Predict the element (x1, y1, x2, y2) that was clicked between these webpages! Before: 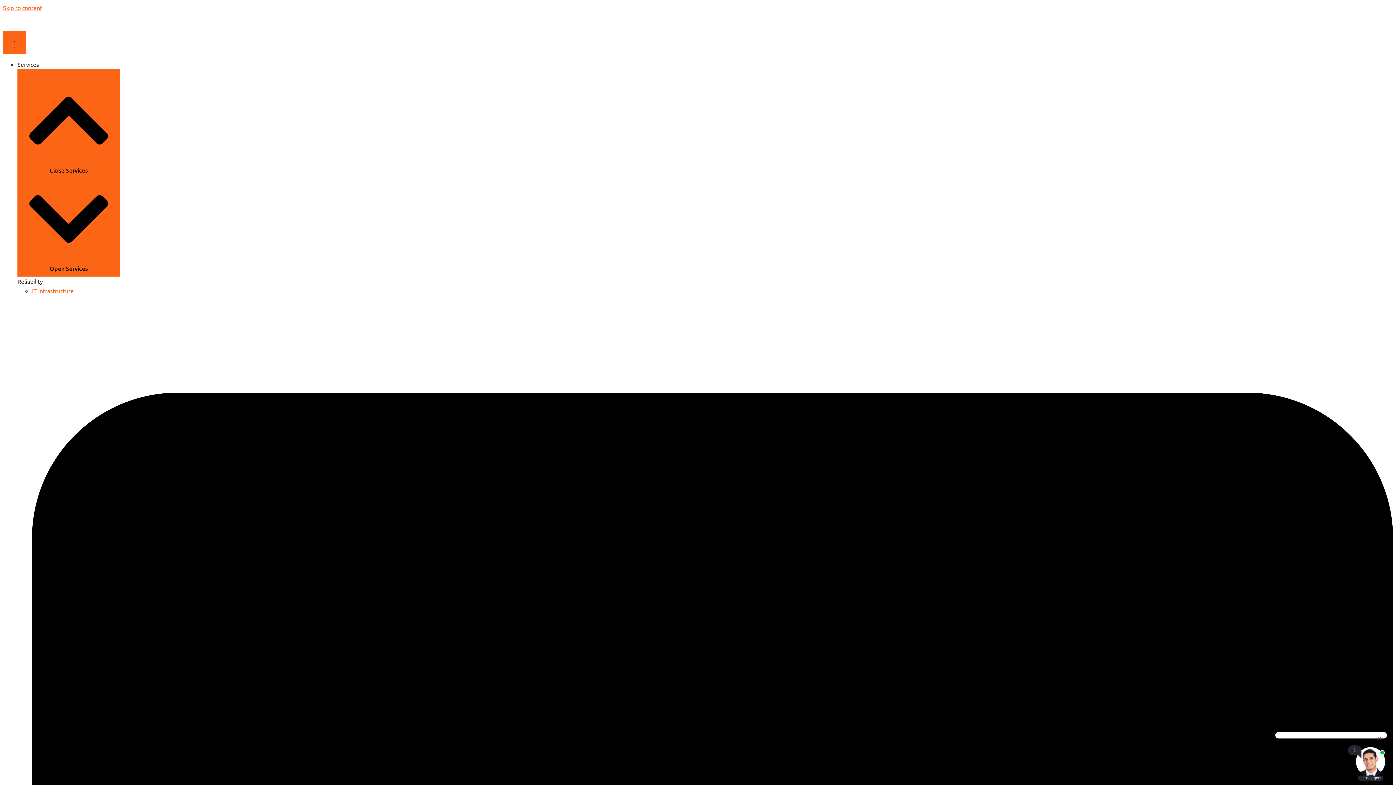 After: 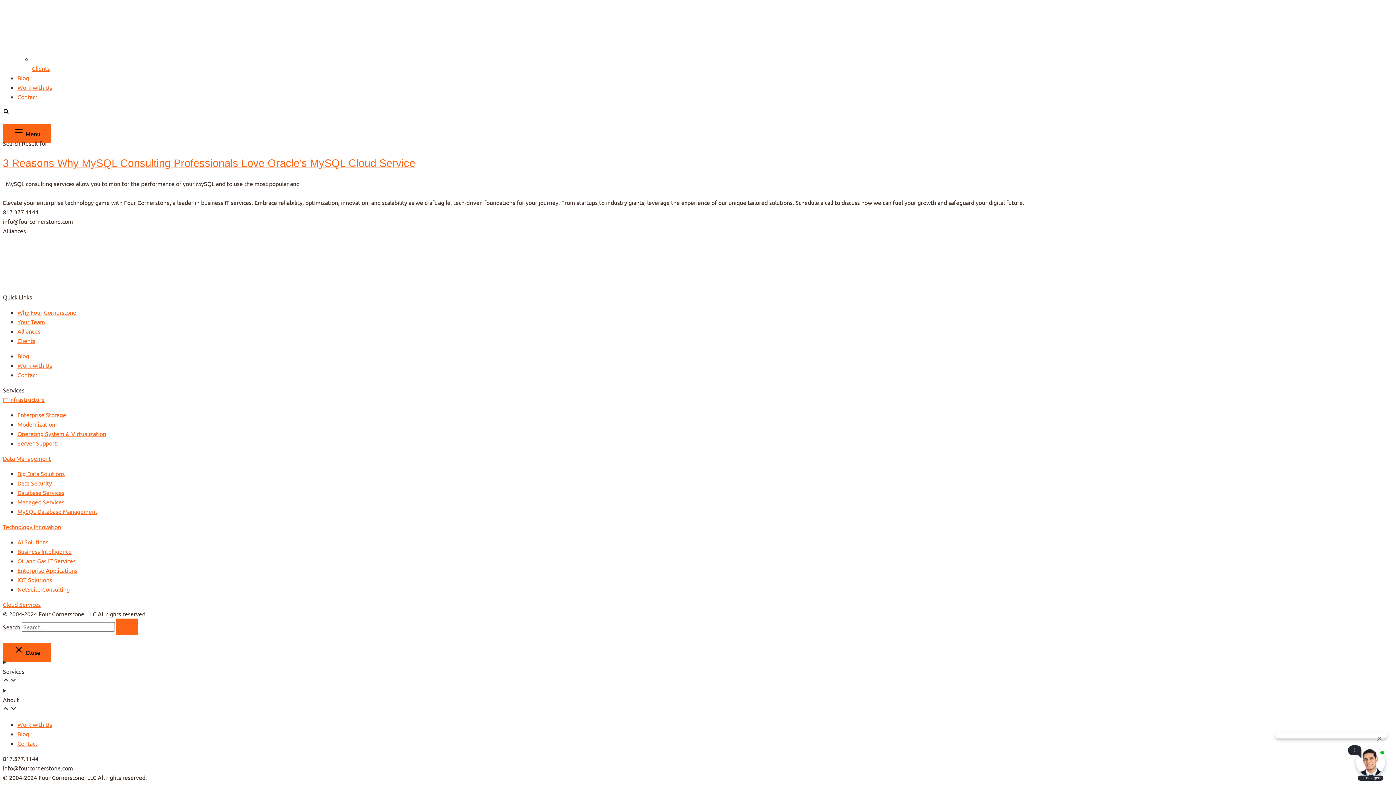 Action: bbox: (2, 4, 42, 11) label: Skip to content